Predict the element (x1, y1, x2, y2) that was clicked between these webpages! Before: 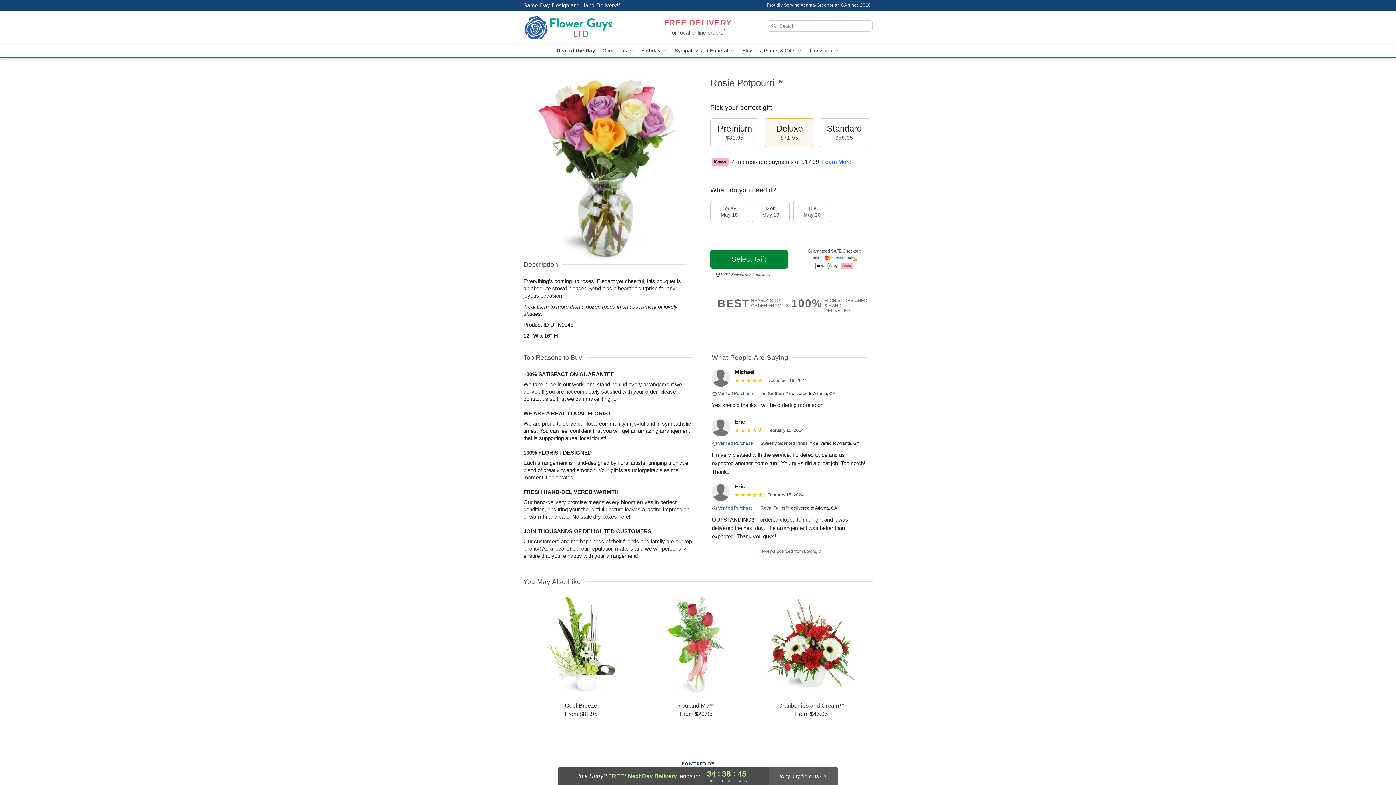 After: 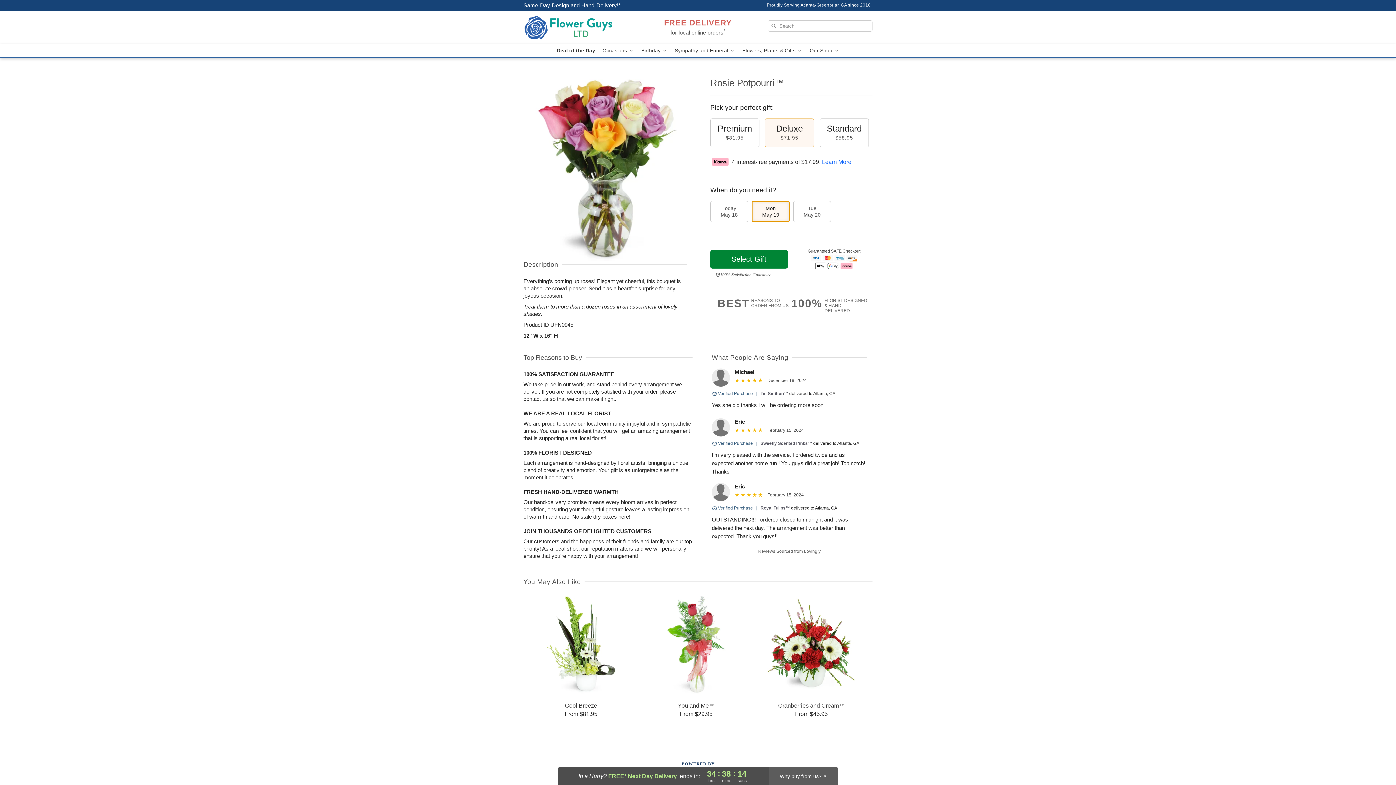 Action: bbox: (752, 201, 789, 222) label: Mon
May 19